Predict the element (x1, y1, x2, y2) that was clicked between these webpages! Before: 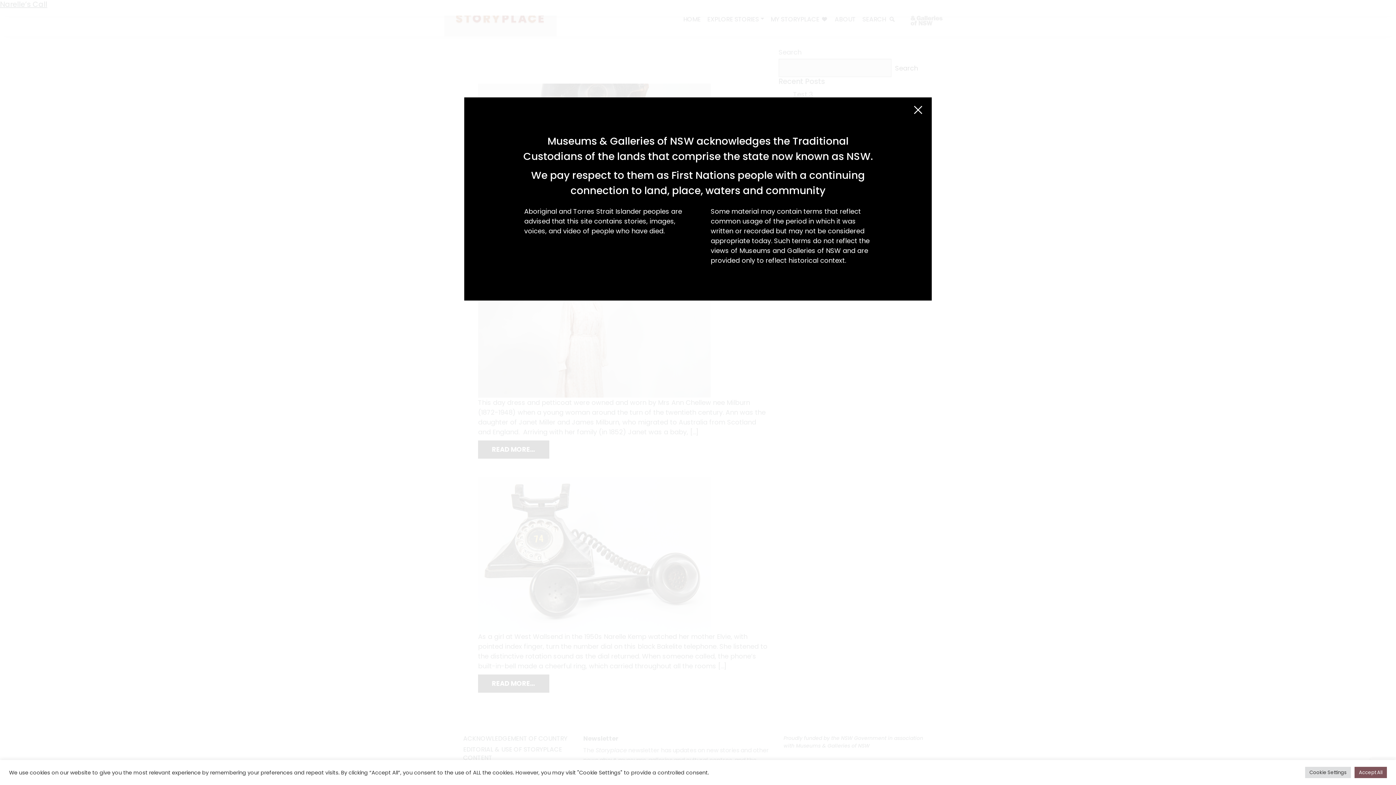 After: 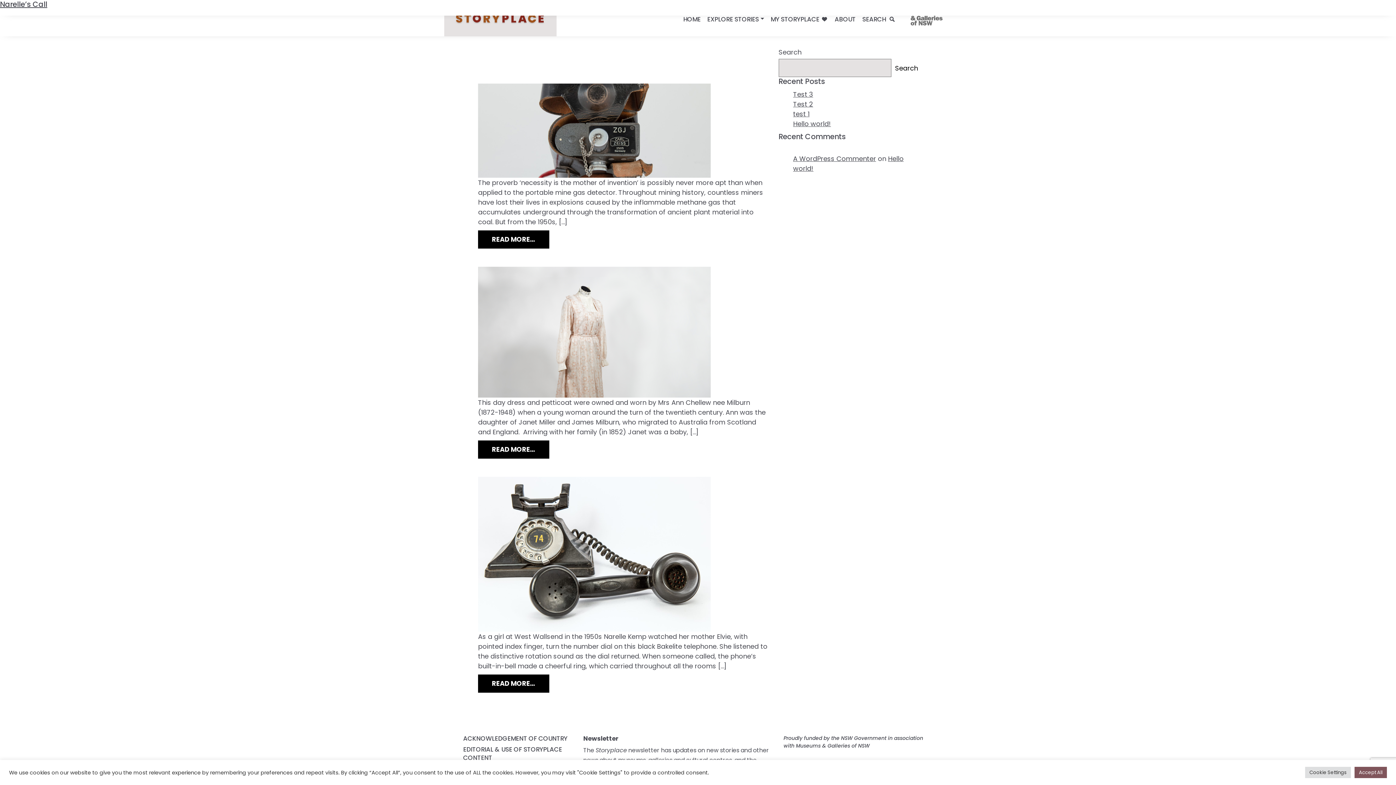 Action: bbox: (904, 97, 932, 122) label: Close (Esc)